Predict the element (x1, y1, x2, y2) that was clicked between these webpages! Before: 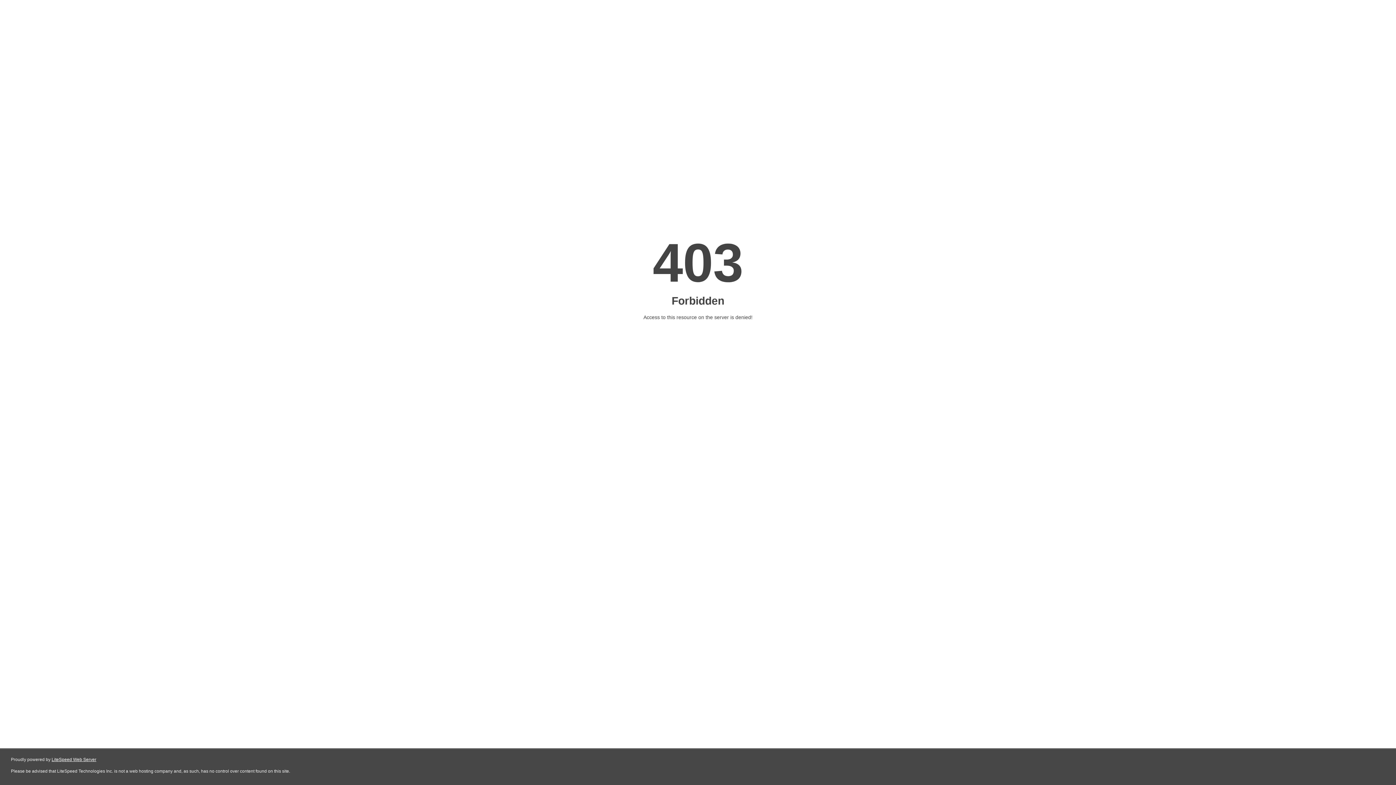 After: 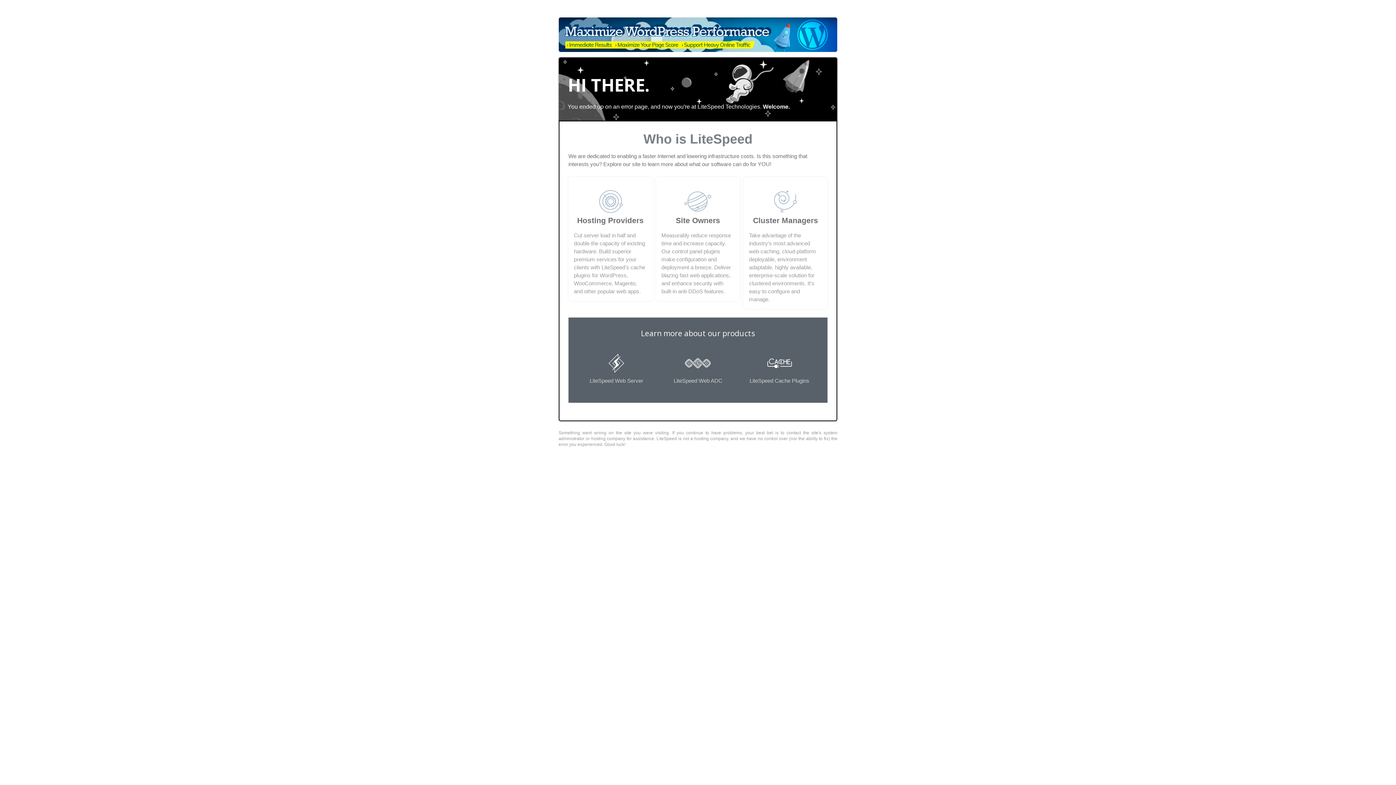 Action: bbox: (51, 757, 96, 762) label: LiteSpeed Web Server